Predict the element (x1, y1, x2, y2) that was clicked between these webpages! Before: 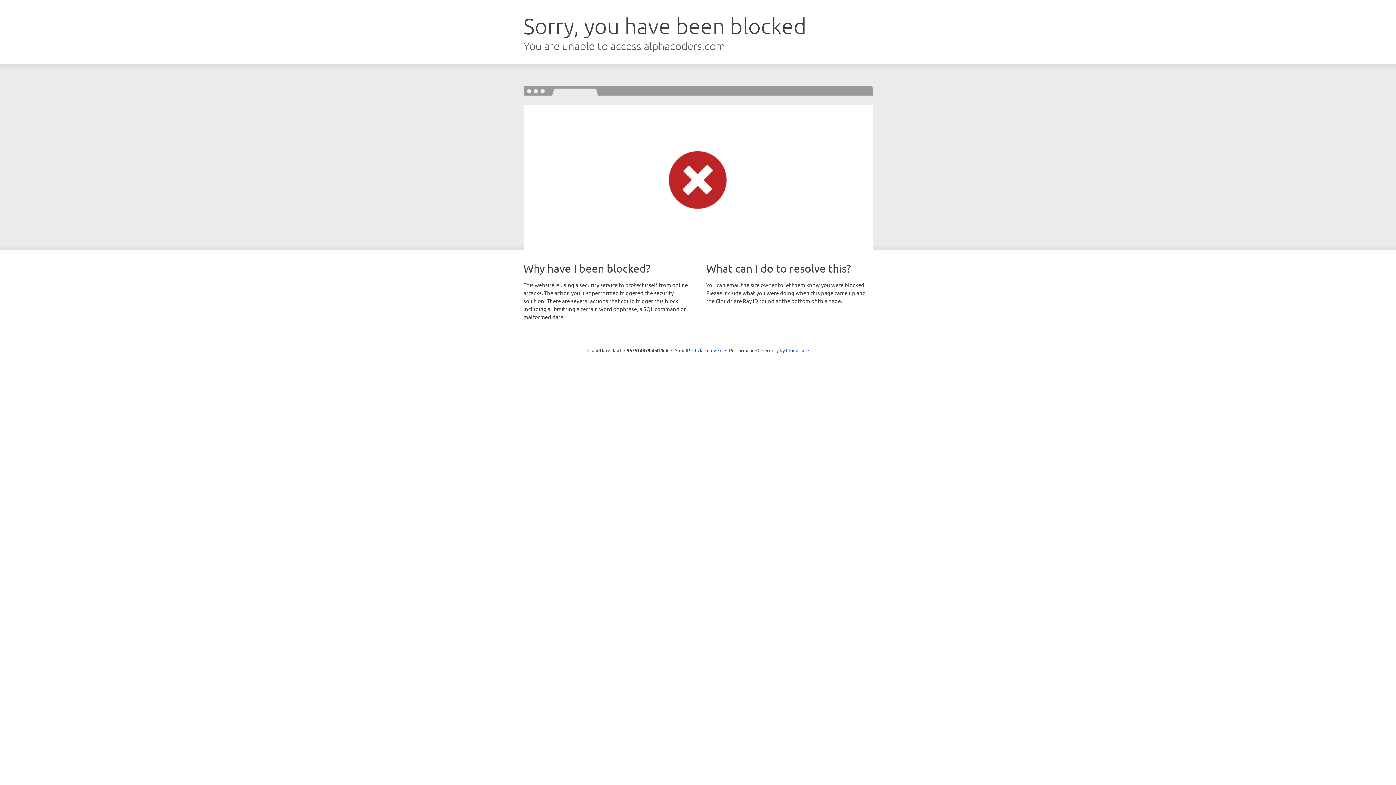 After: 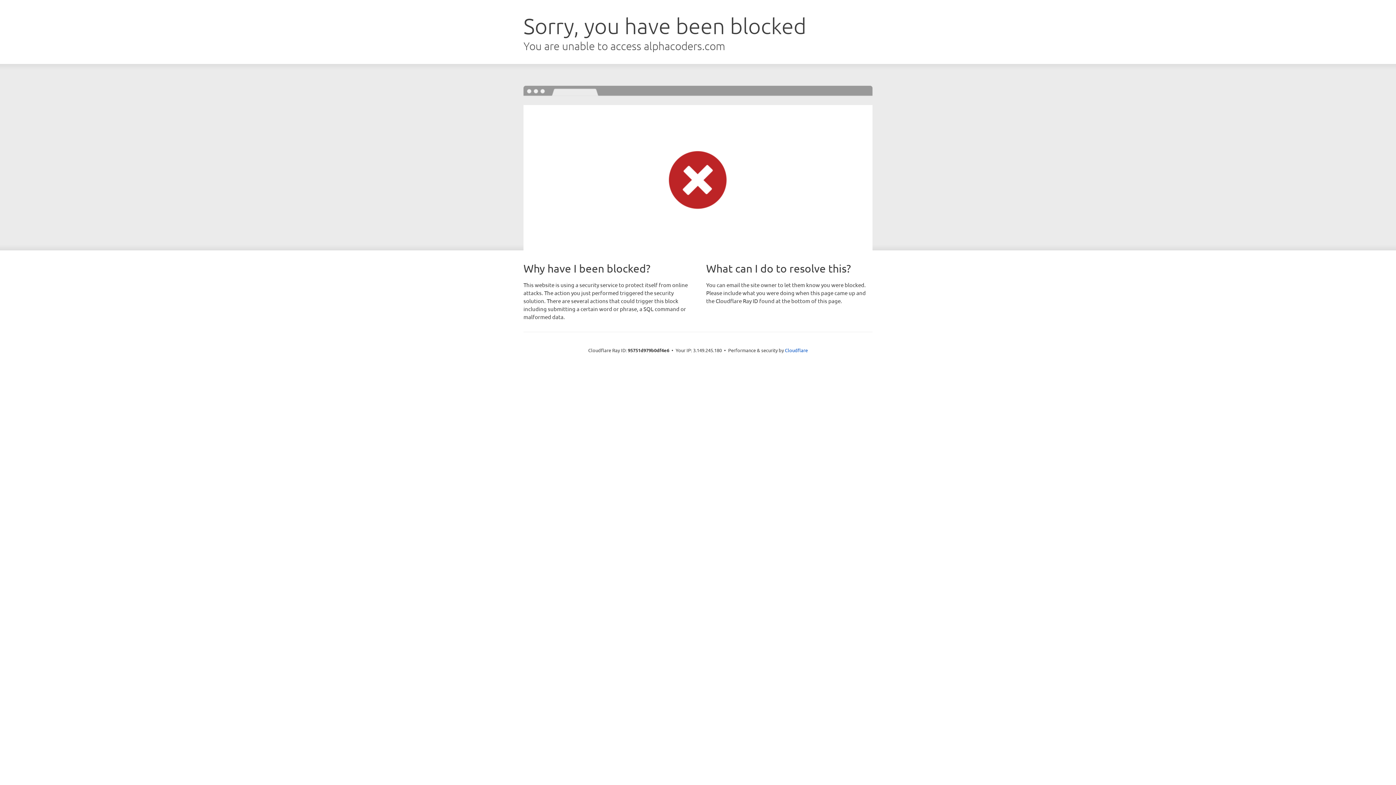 Action: label: Click to reveal bbox: (692, 346, 722, 353)